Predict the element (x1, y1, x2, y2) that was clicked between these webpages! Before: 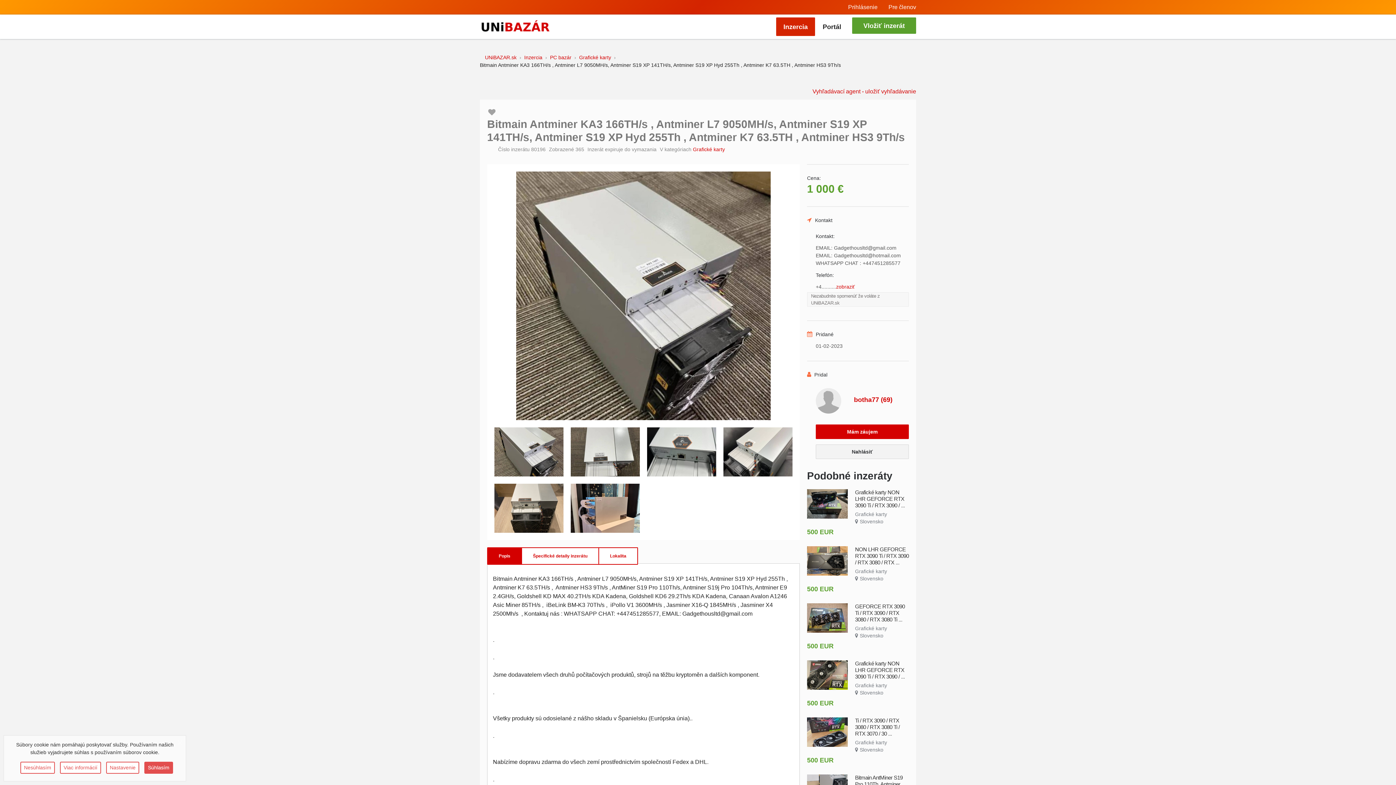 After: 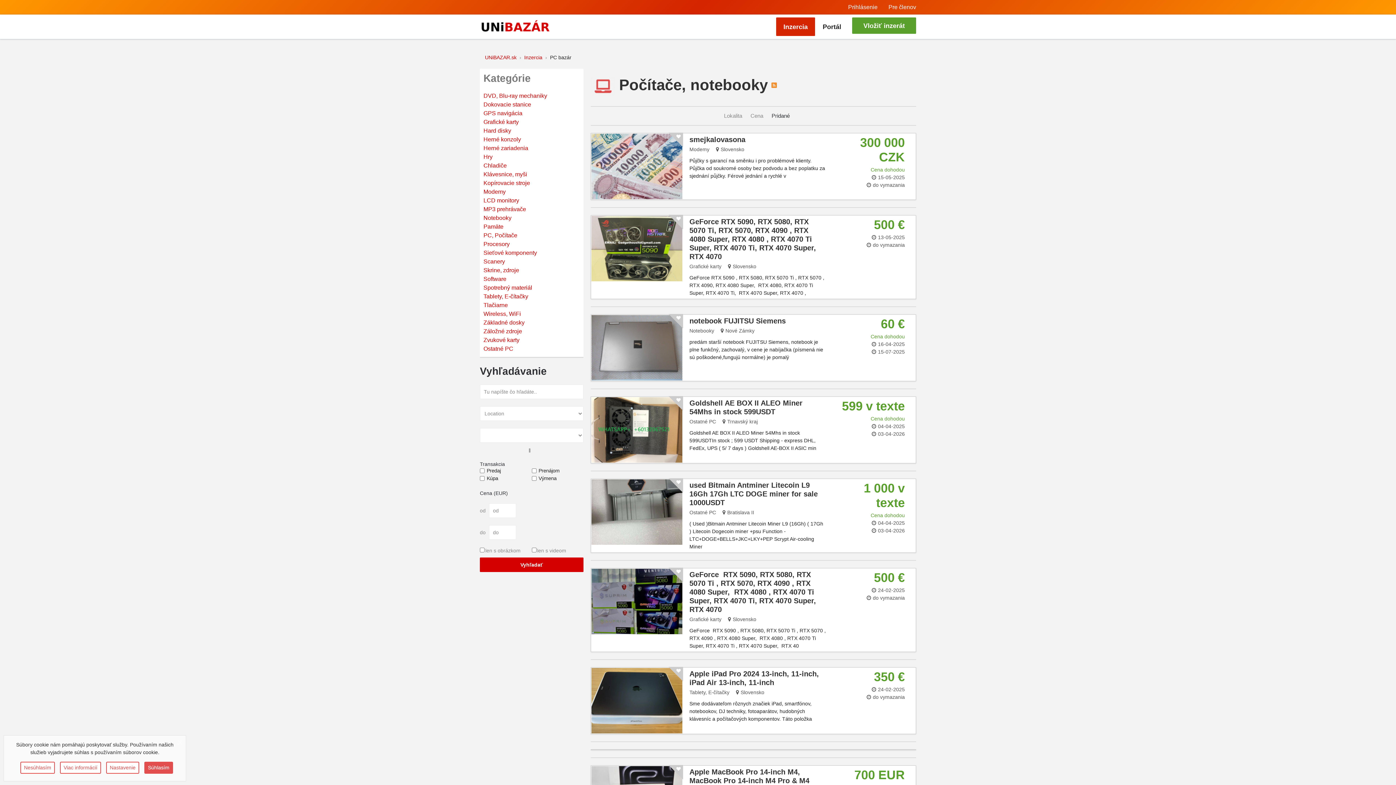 Action: label: PC bazár bbox: (550, 54, 571, 60)